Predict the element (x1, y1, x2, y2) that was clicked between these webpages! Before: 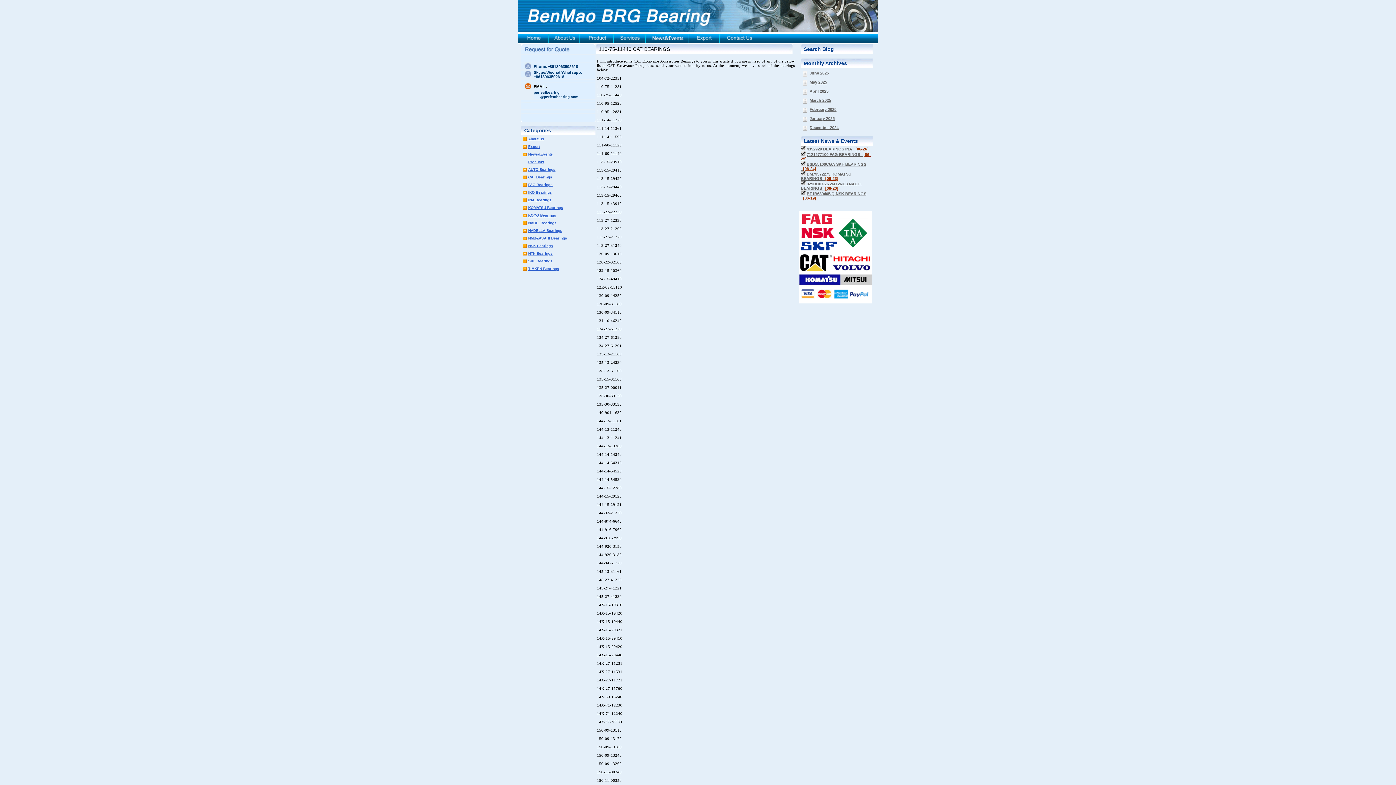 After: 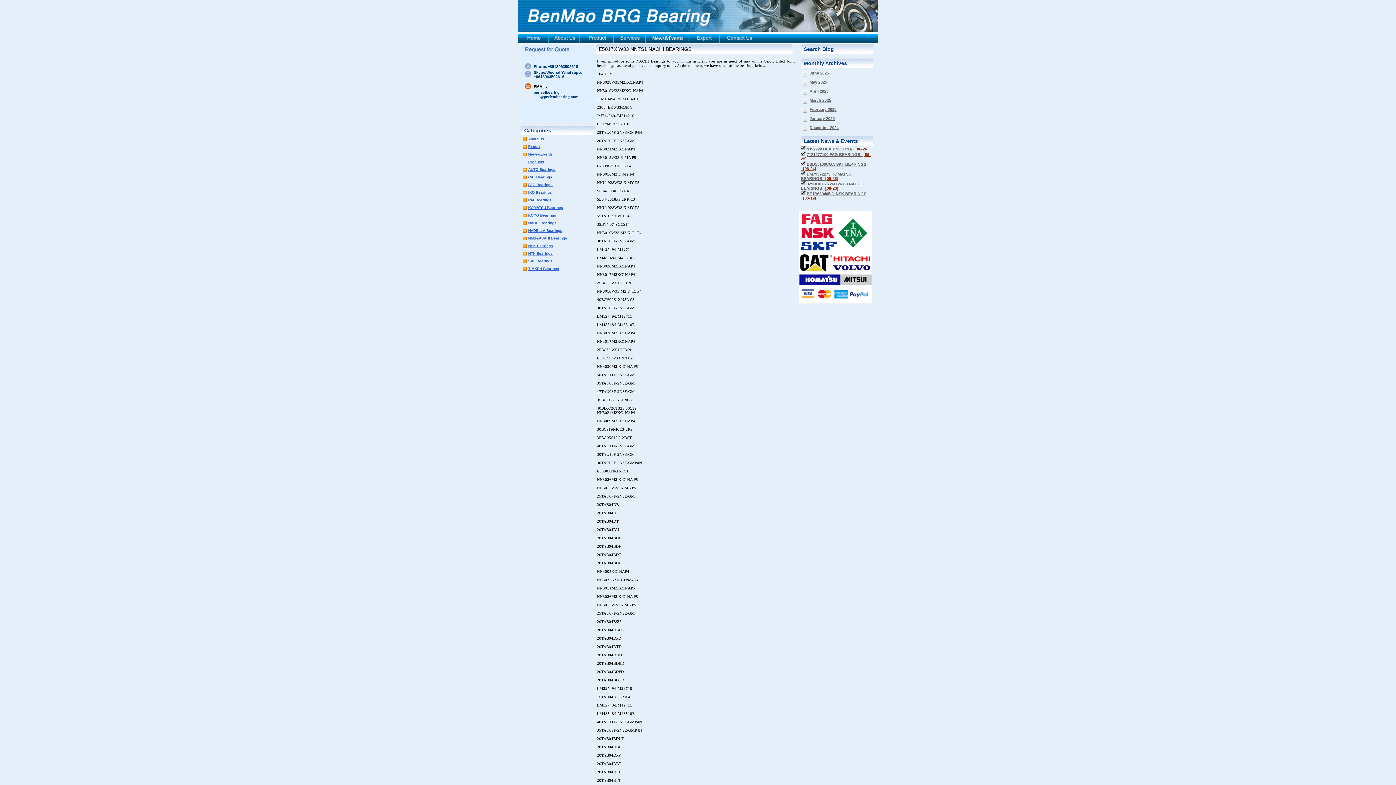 Action: bbox: (809, 107, 836, 111) label: February 2025